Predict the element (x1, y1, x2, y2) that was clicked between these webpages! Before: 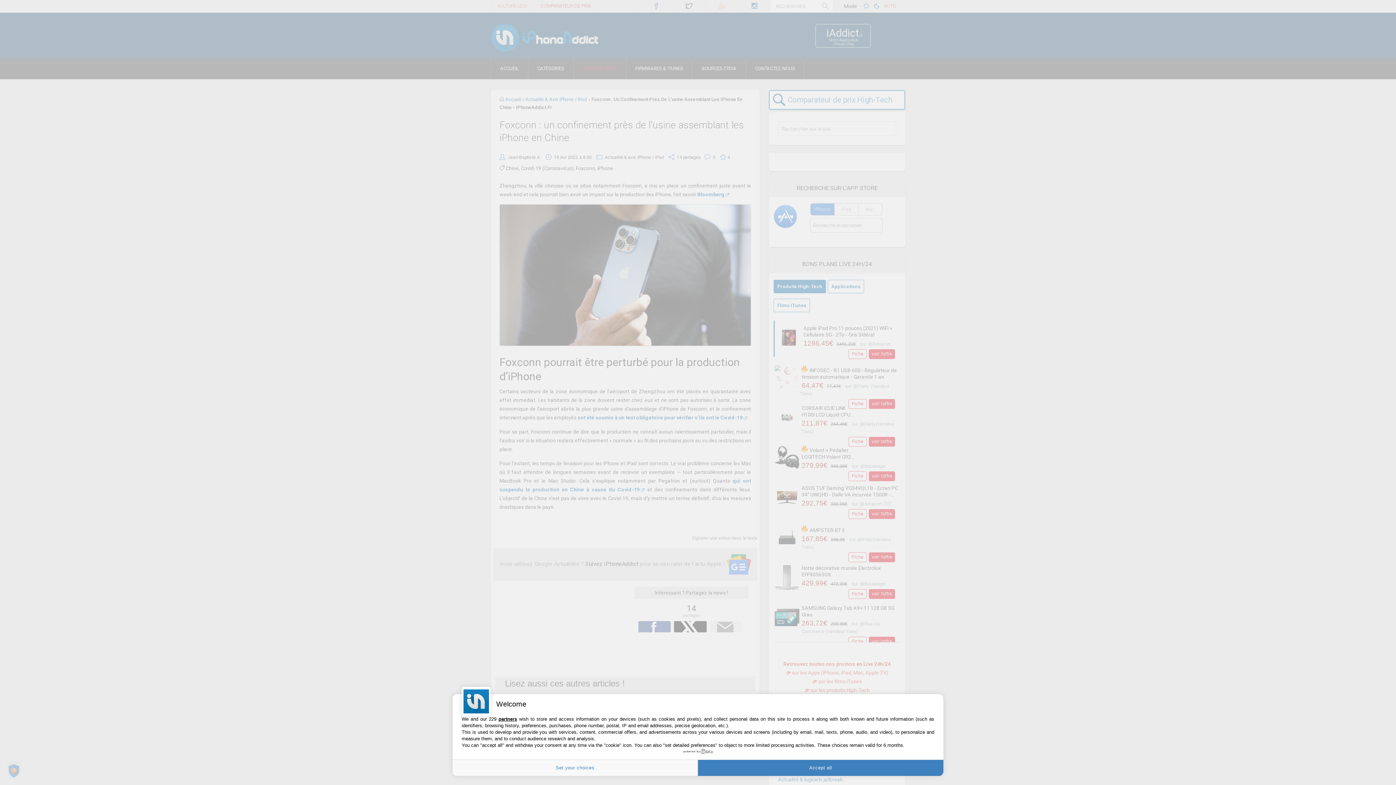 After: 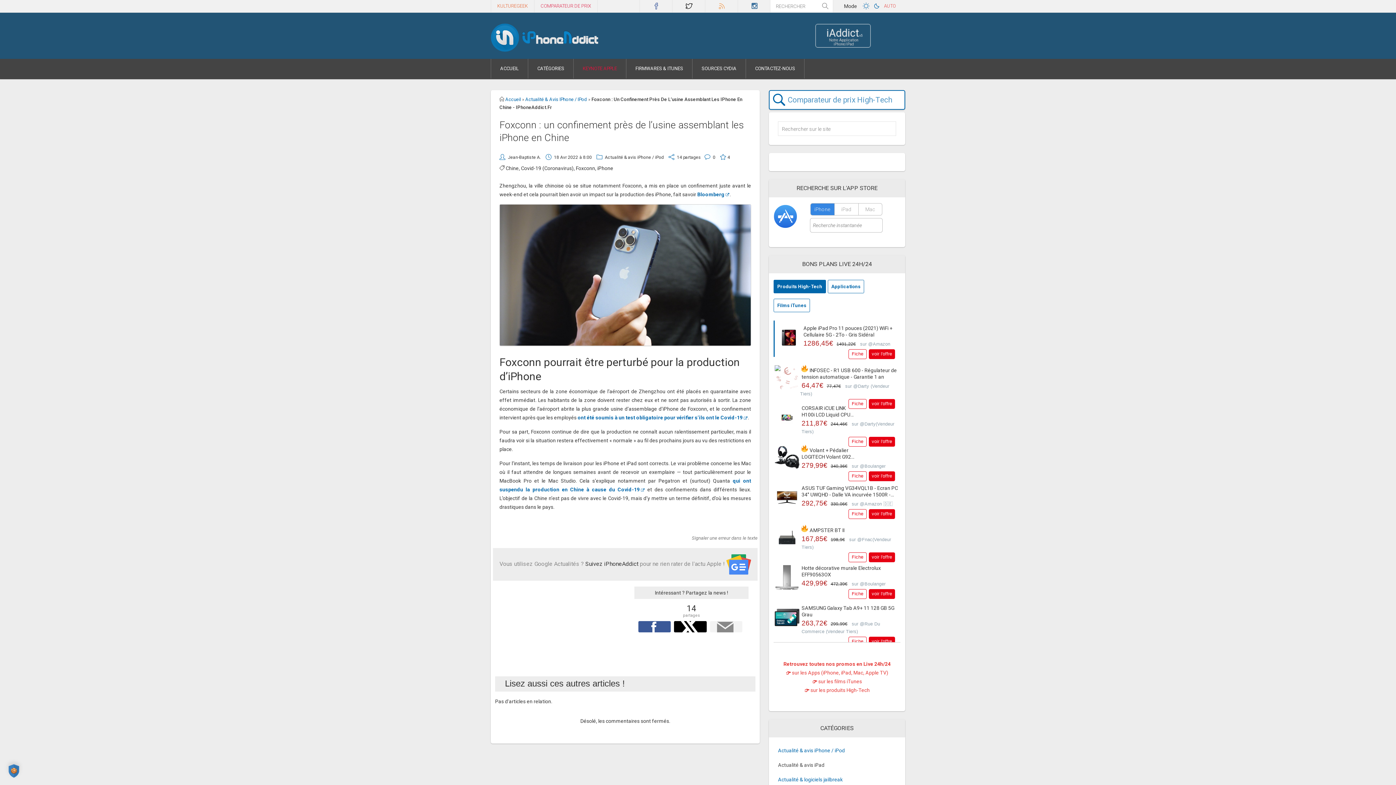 Action: bbox: (698, 760, 943, 776) label: Accept all